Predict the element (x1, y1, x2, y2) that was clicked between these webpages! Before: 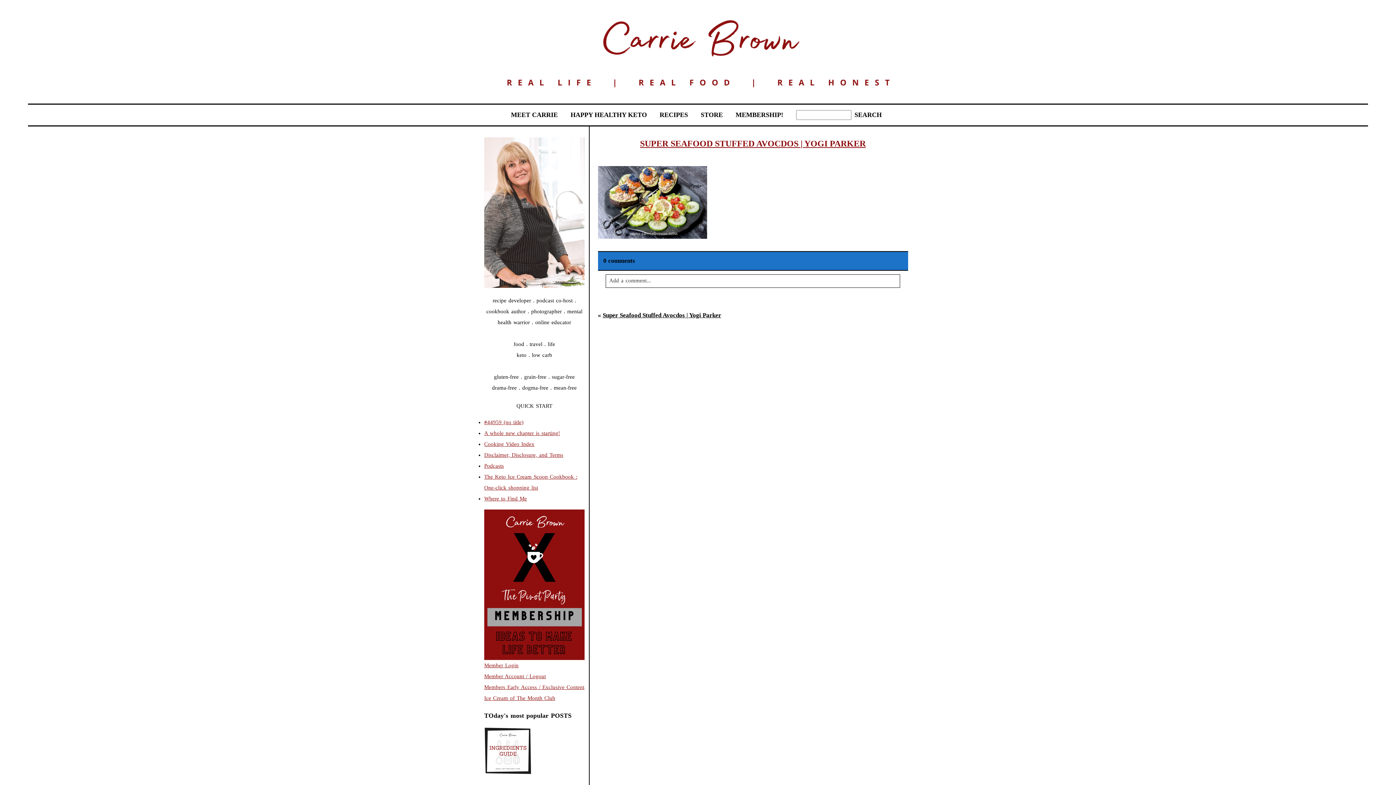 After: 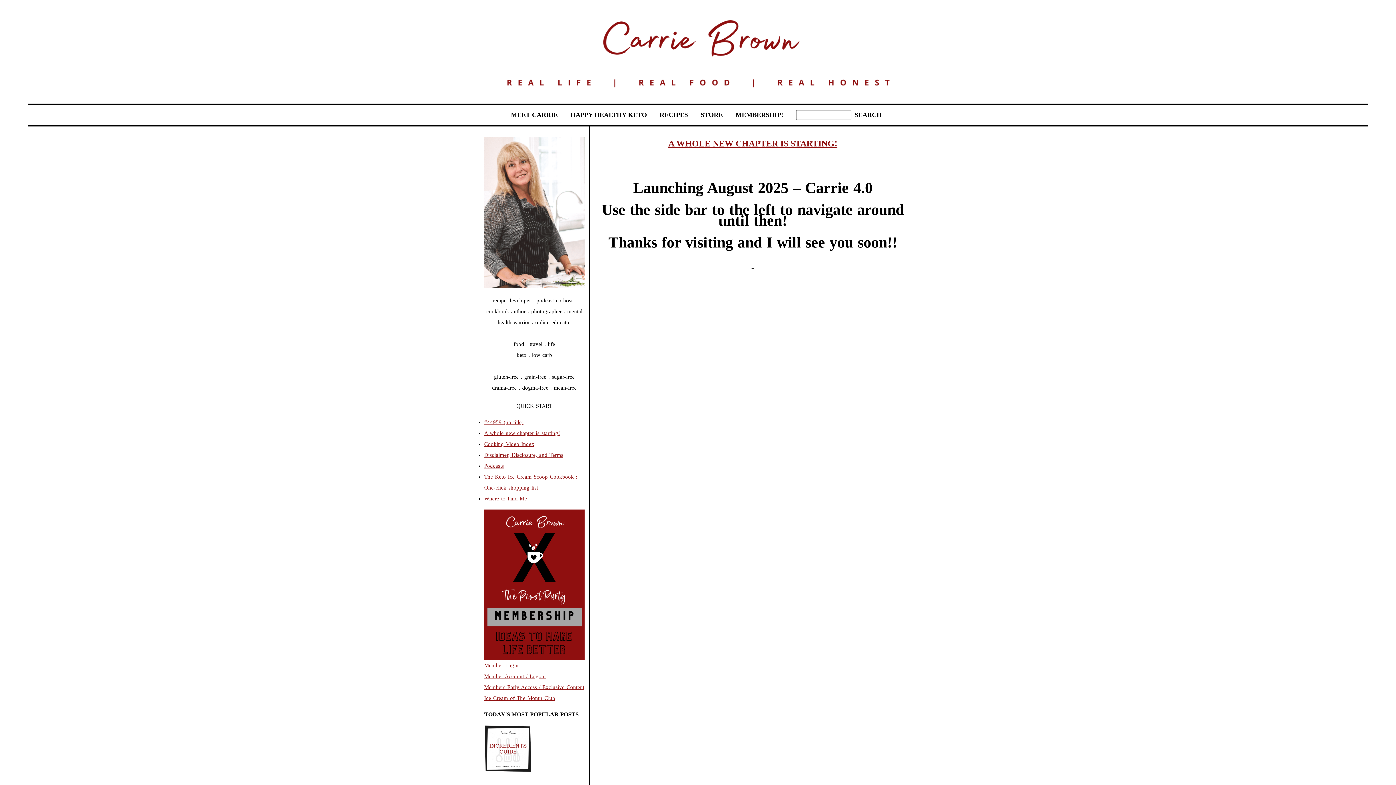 Action: label: A whole new chapter is starting! bbox: (484, 430, 560, 436)